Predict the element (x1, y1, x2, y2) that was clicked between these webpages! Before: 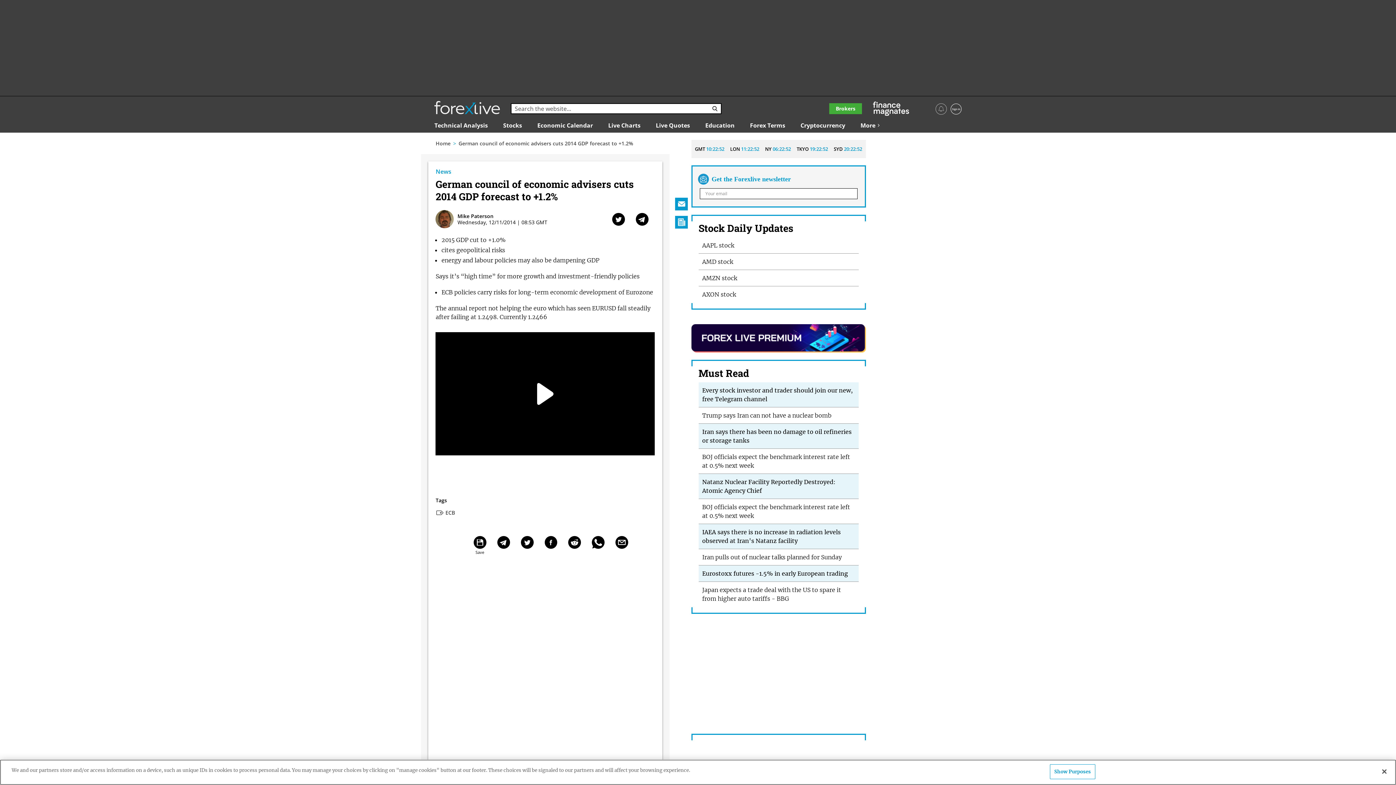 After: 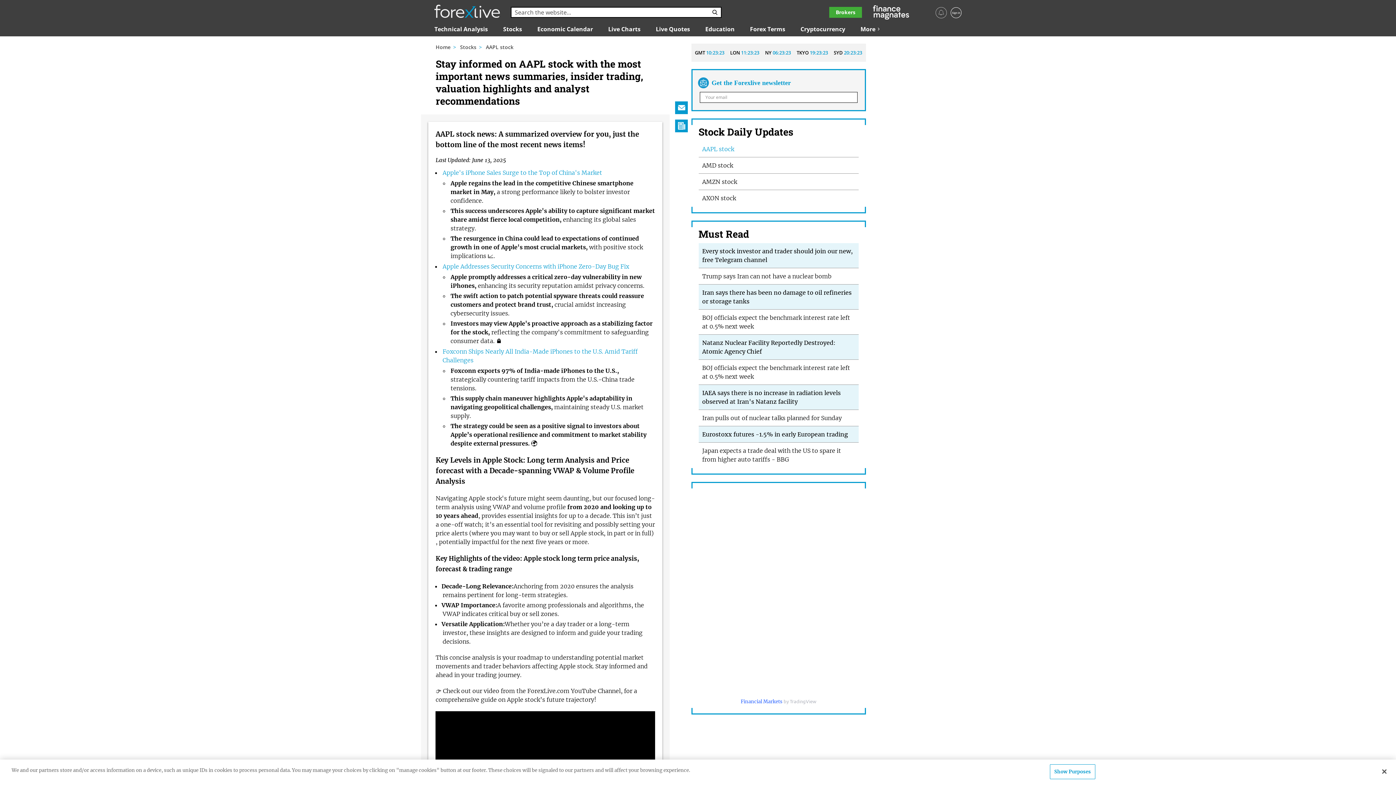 Action: bbox: (702, 241, 734, 249) label: AAPL stock